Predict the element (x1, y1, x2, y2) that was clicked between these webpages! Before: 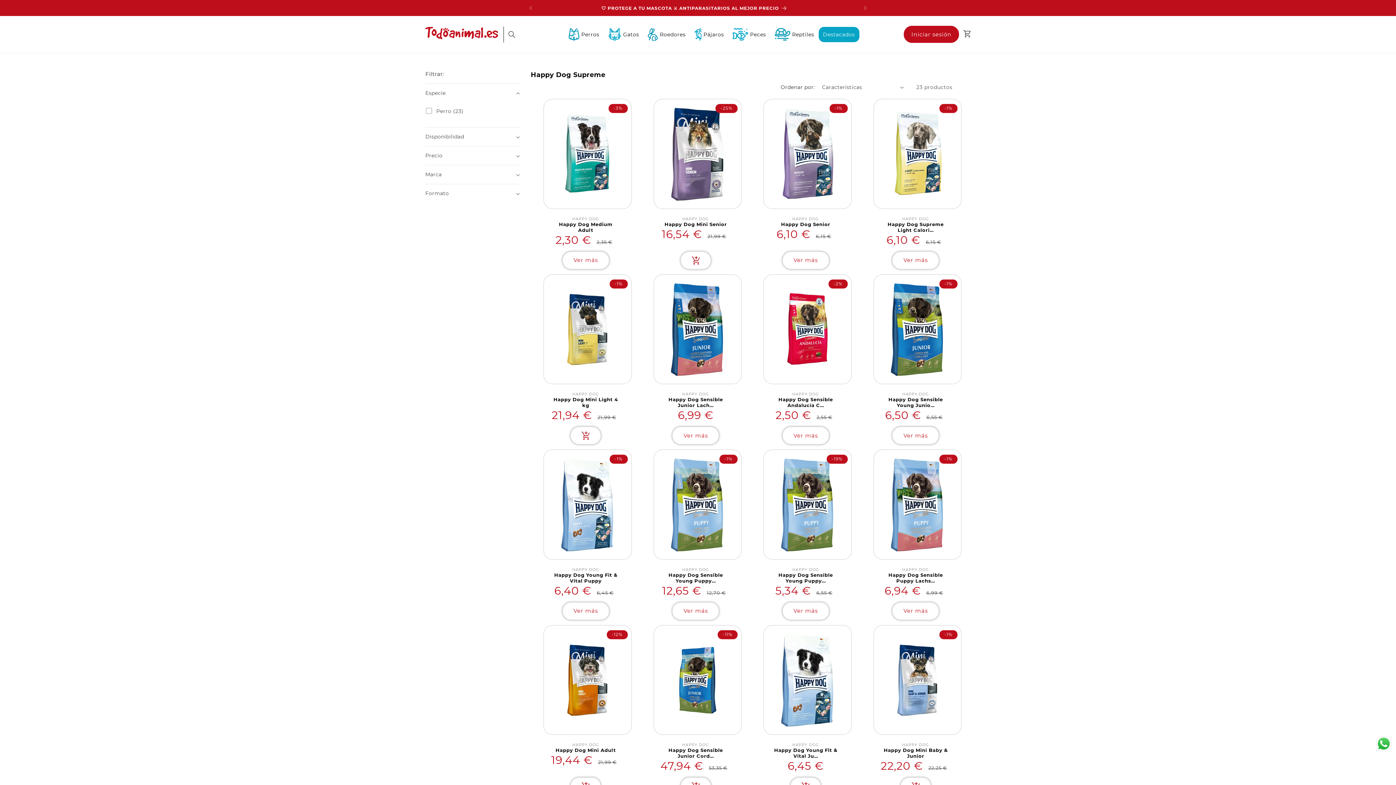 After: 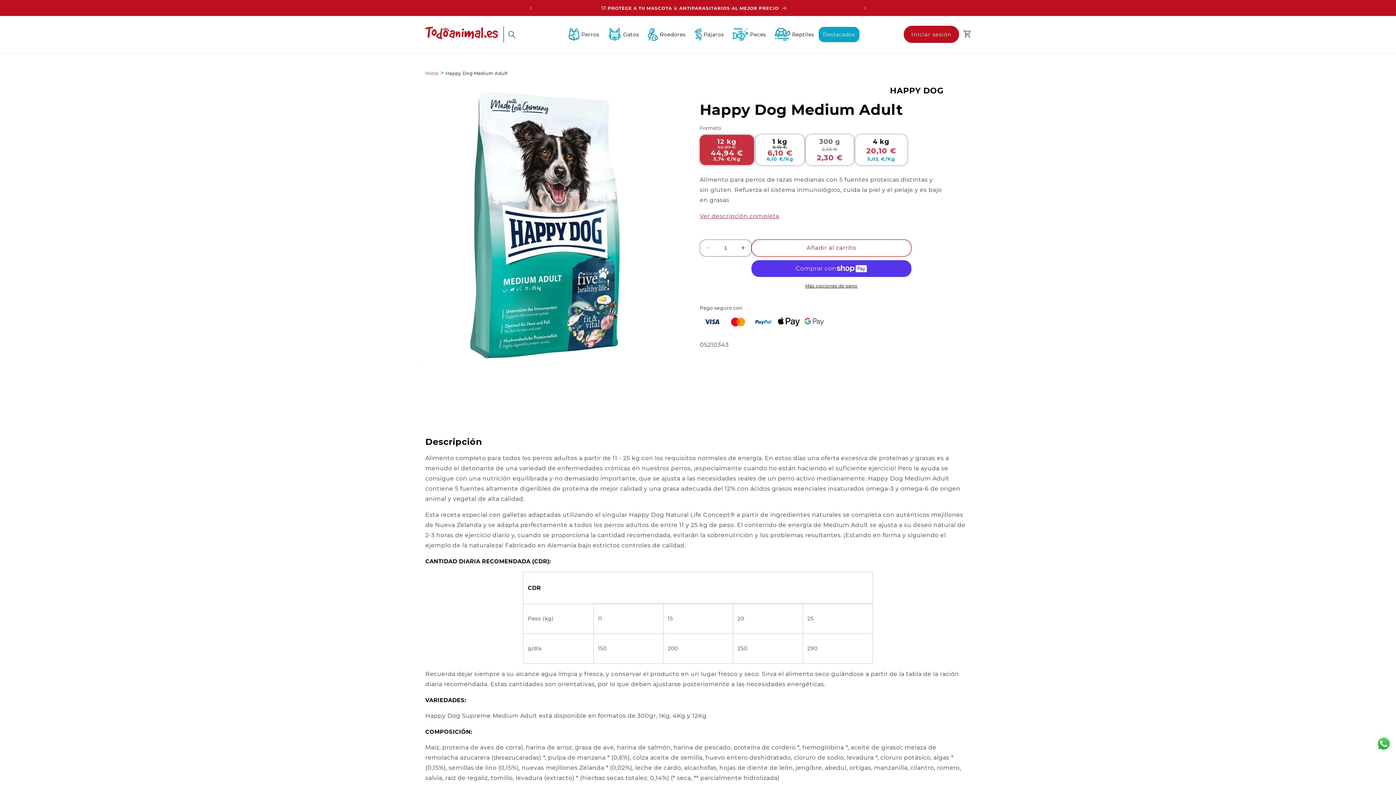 Action: bbox: (562, 251, 609, 268) label: Ver más